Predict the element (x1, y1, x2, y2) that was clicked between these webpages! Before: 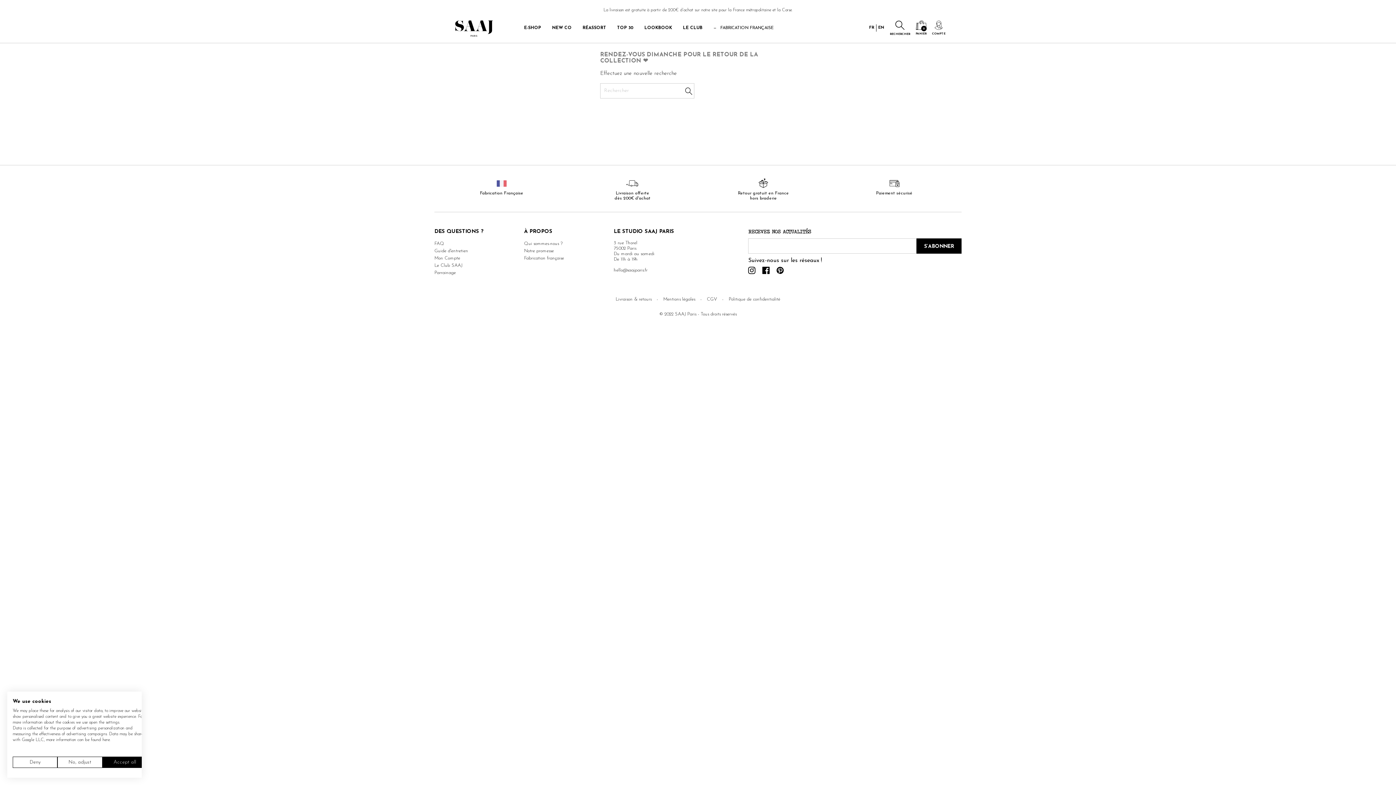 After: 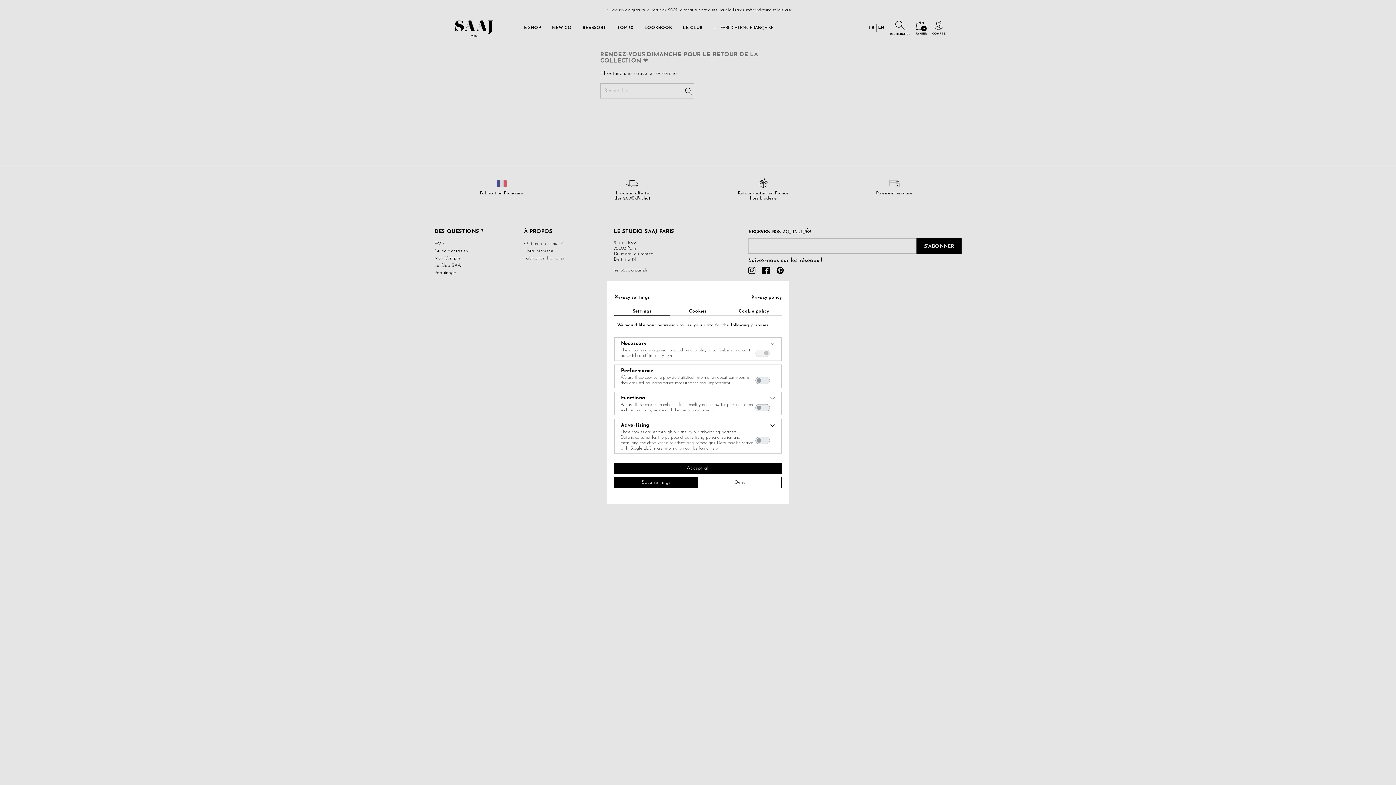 Action: bbox: (57, 757, 102, 768) label: Adjust cookie preferences